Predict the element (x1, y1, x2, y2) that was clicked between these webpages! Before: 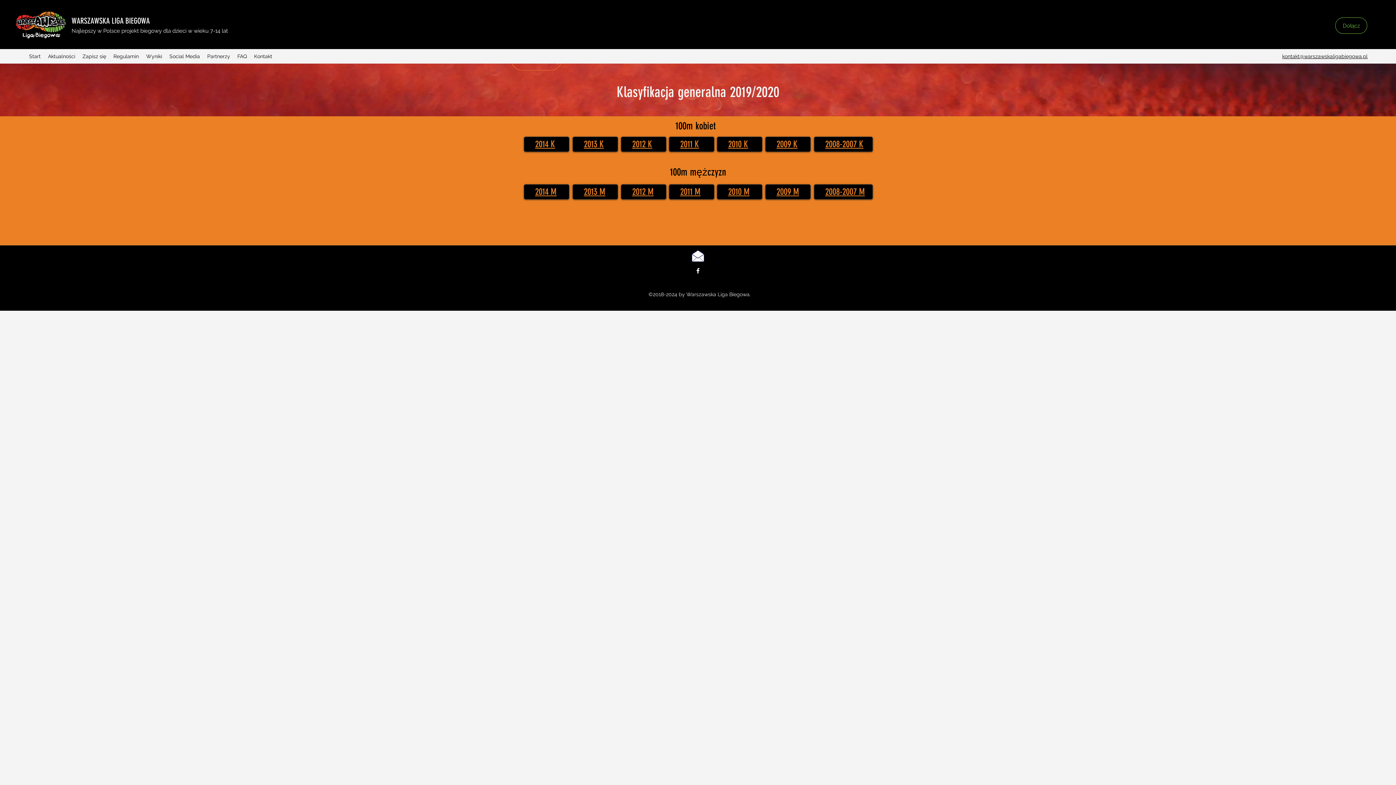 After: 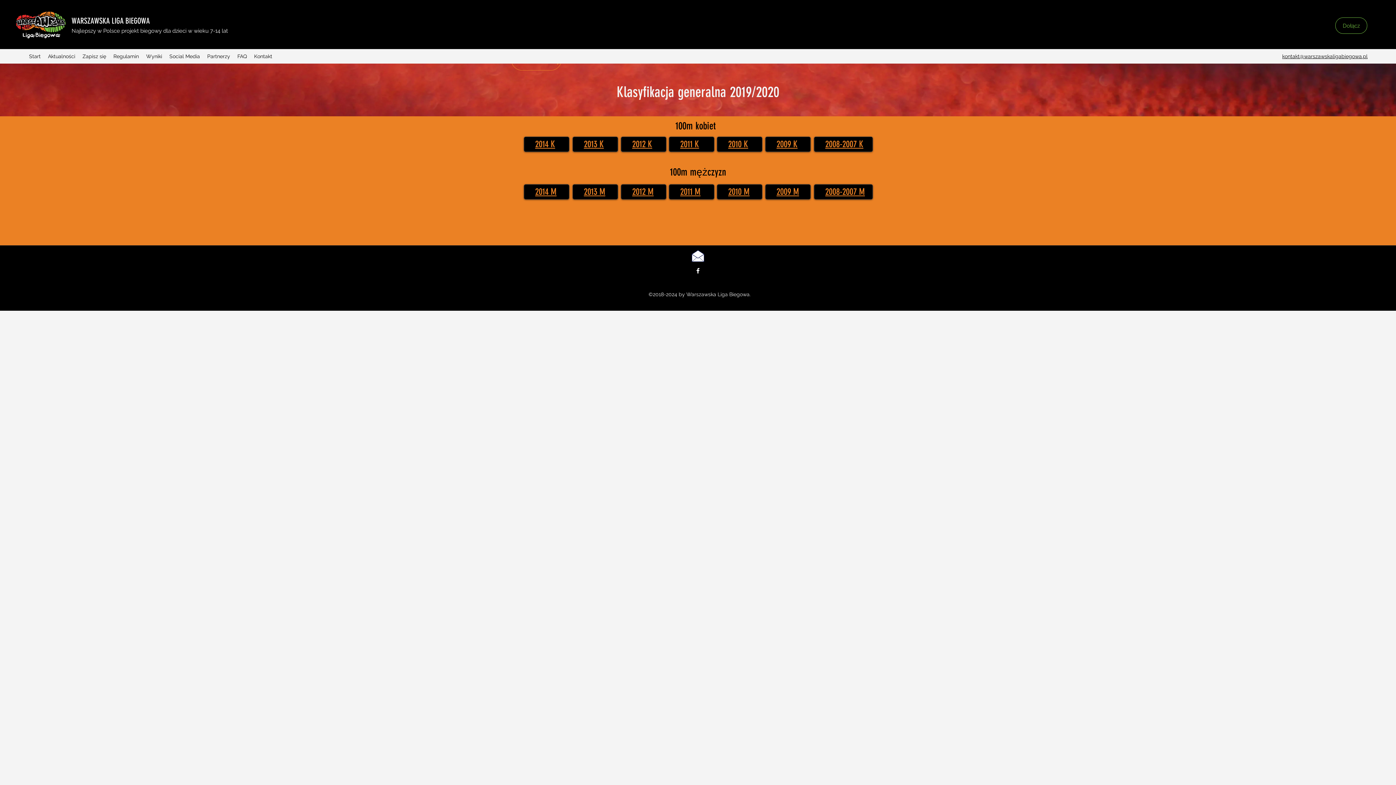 Action: bbox: (632, 186, 653, 197) label: 2012 M